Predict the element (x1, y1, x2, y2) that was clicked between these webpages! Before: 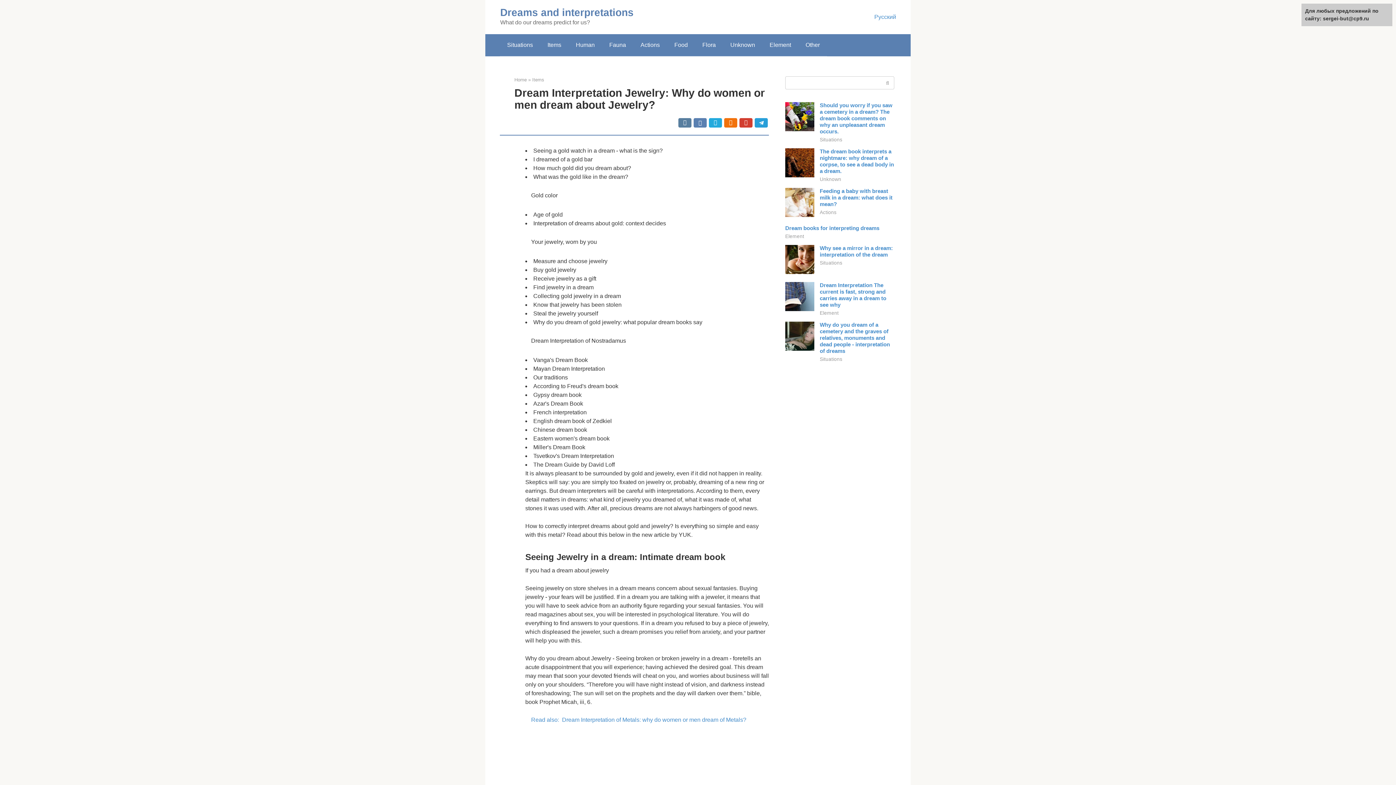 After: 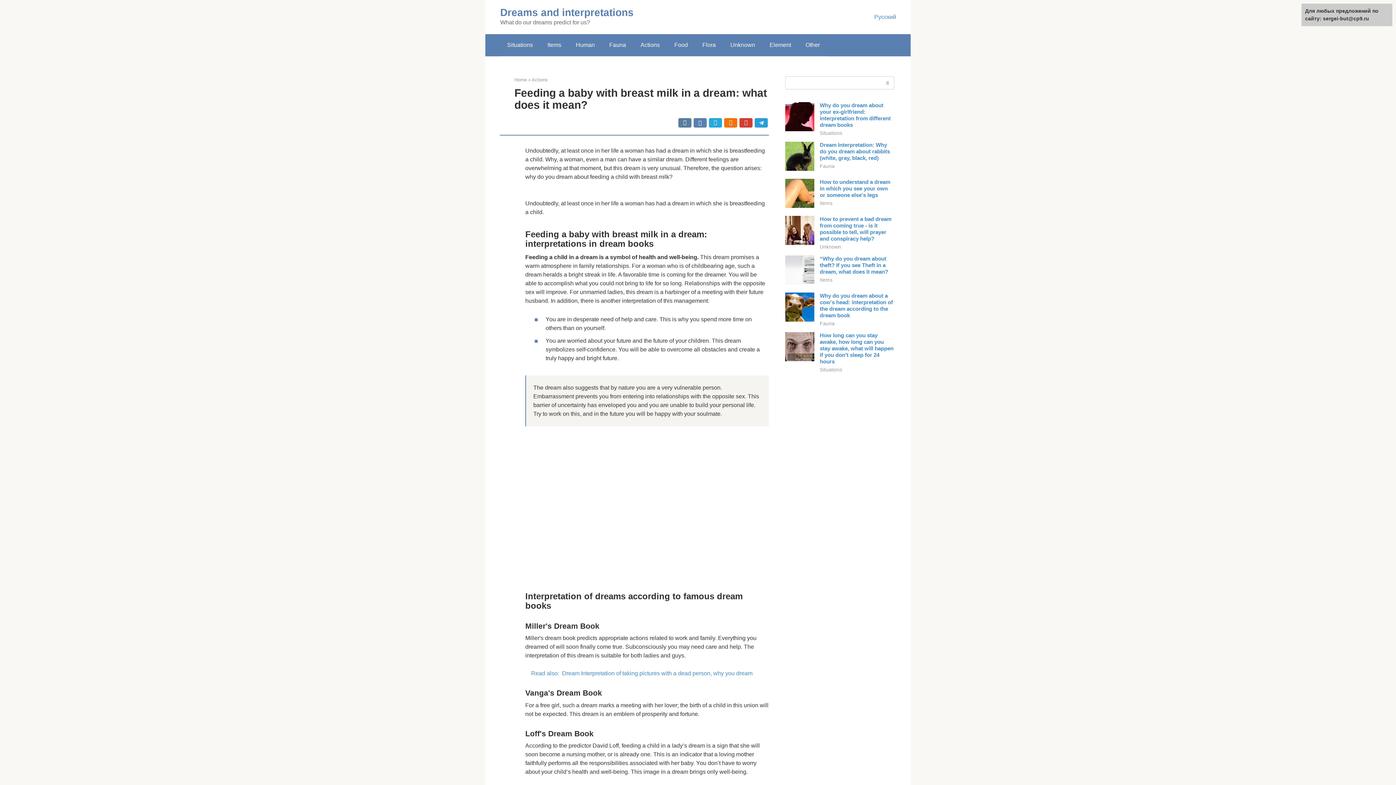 Action: bbox: (785, 212, 814, 218)